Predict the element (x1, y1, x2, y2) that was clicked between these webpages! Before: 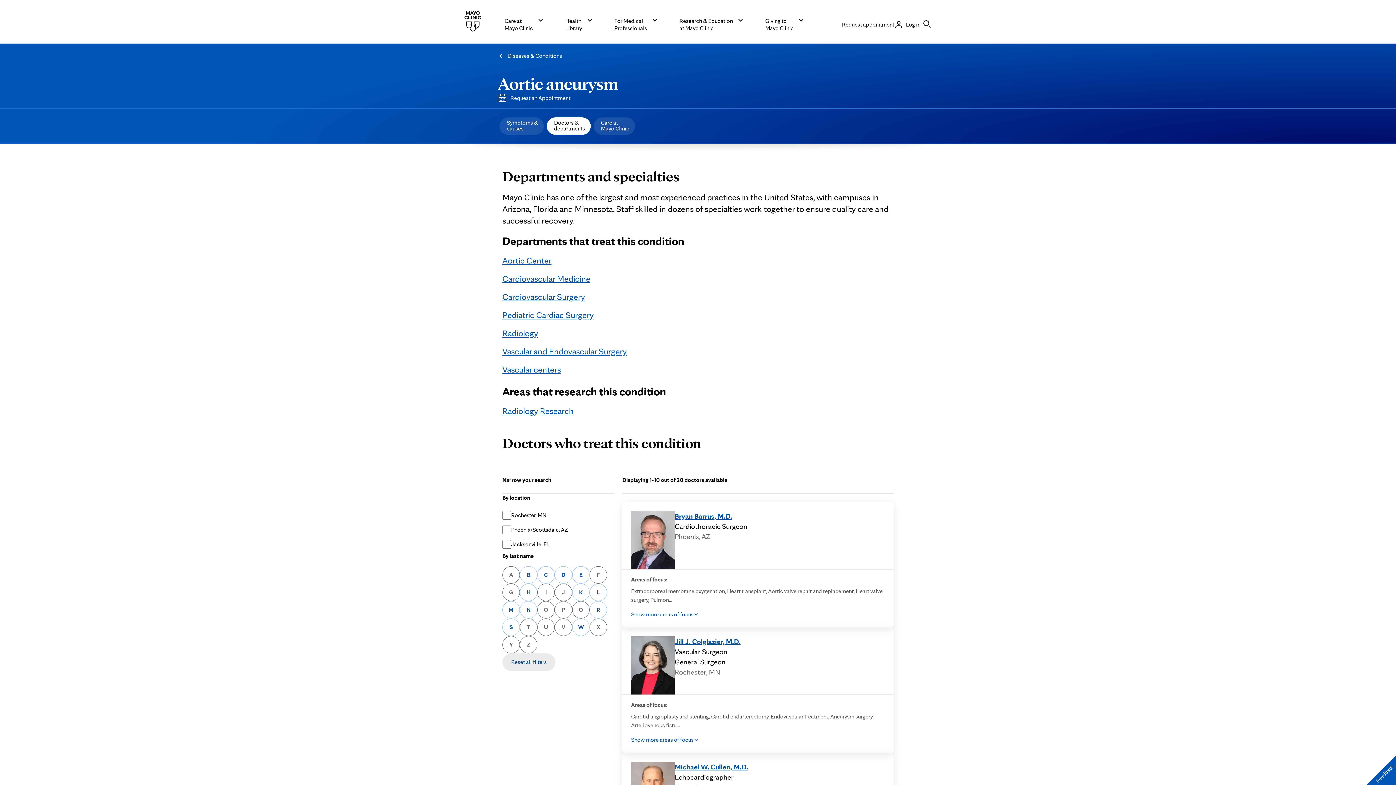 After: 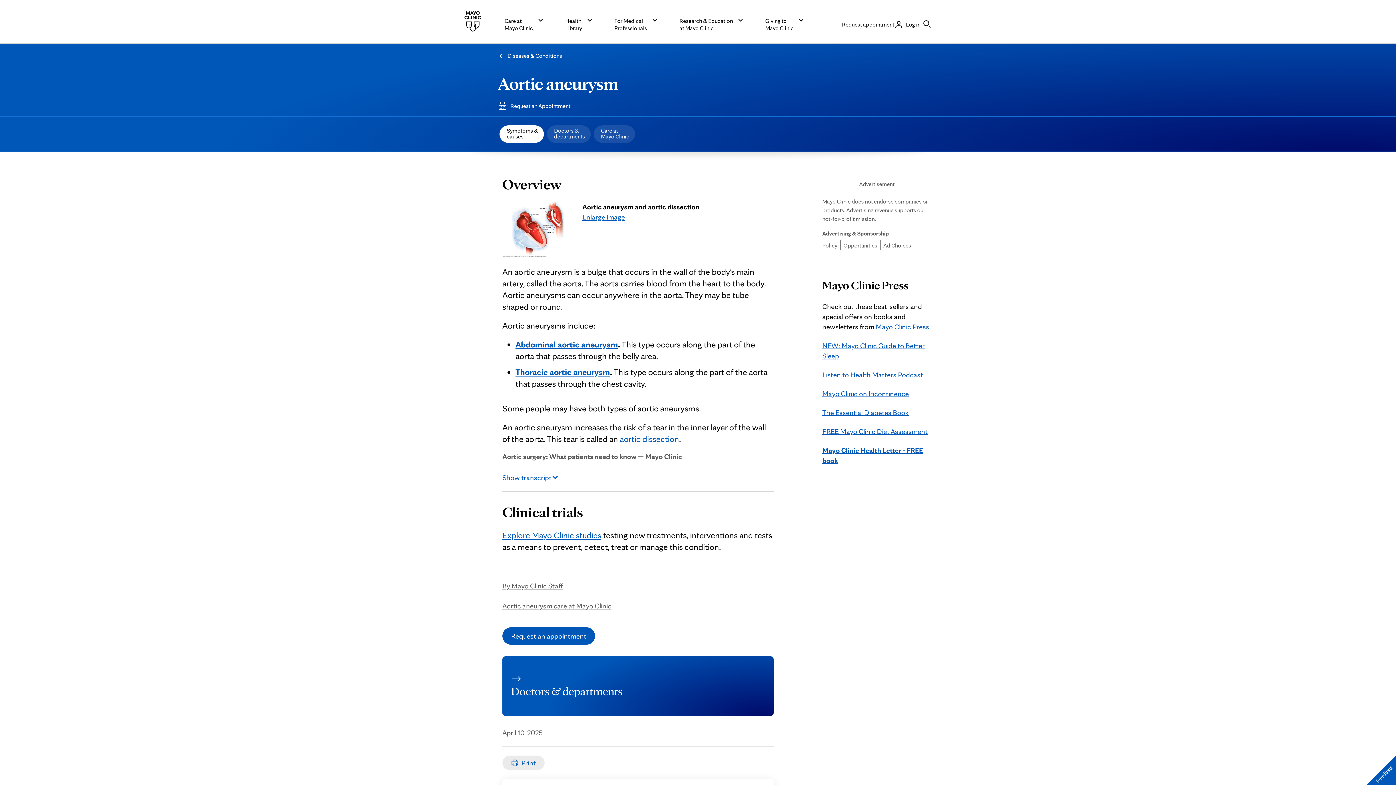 Action: label: Aortic aneurysm bbox: (498, 73, 618, 94)